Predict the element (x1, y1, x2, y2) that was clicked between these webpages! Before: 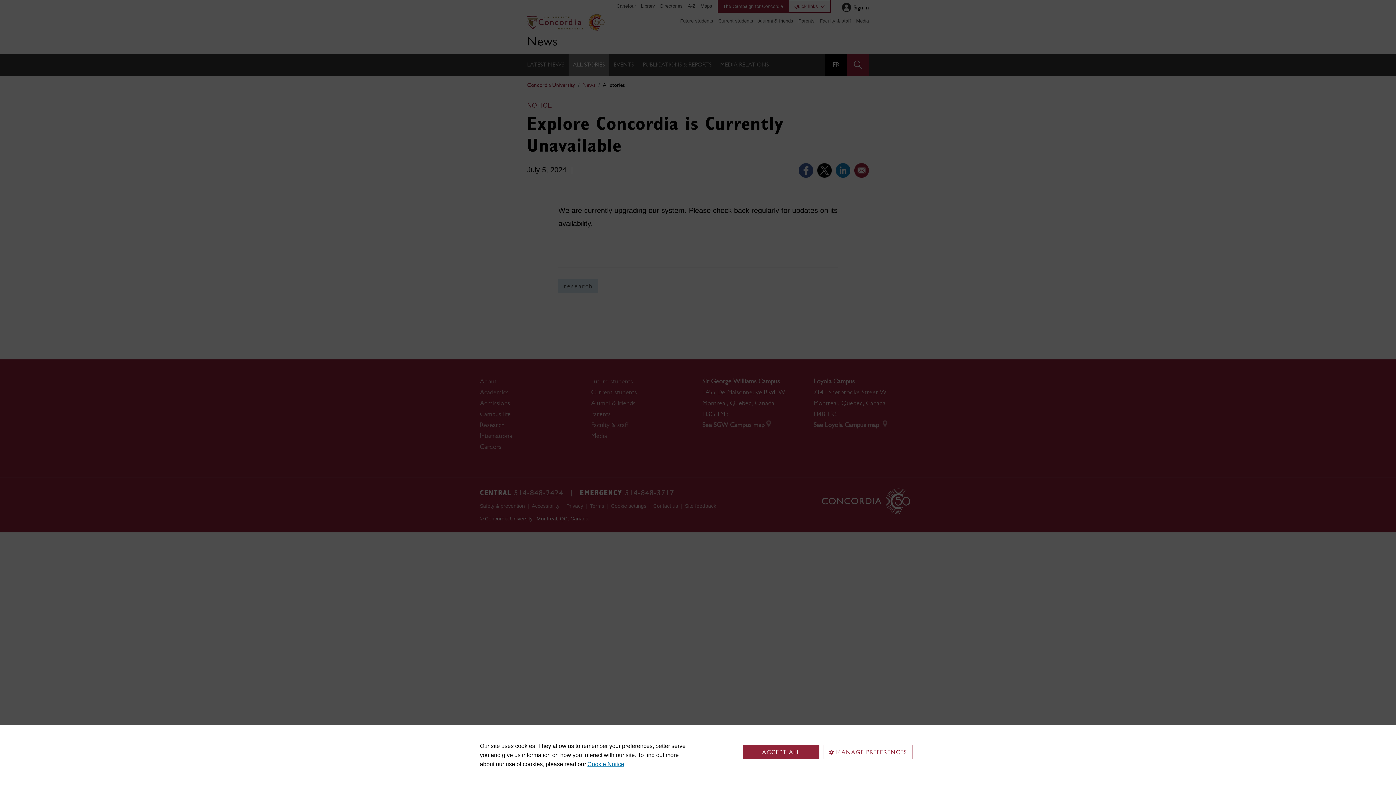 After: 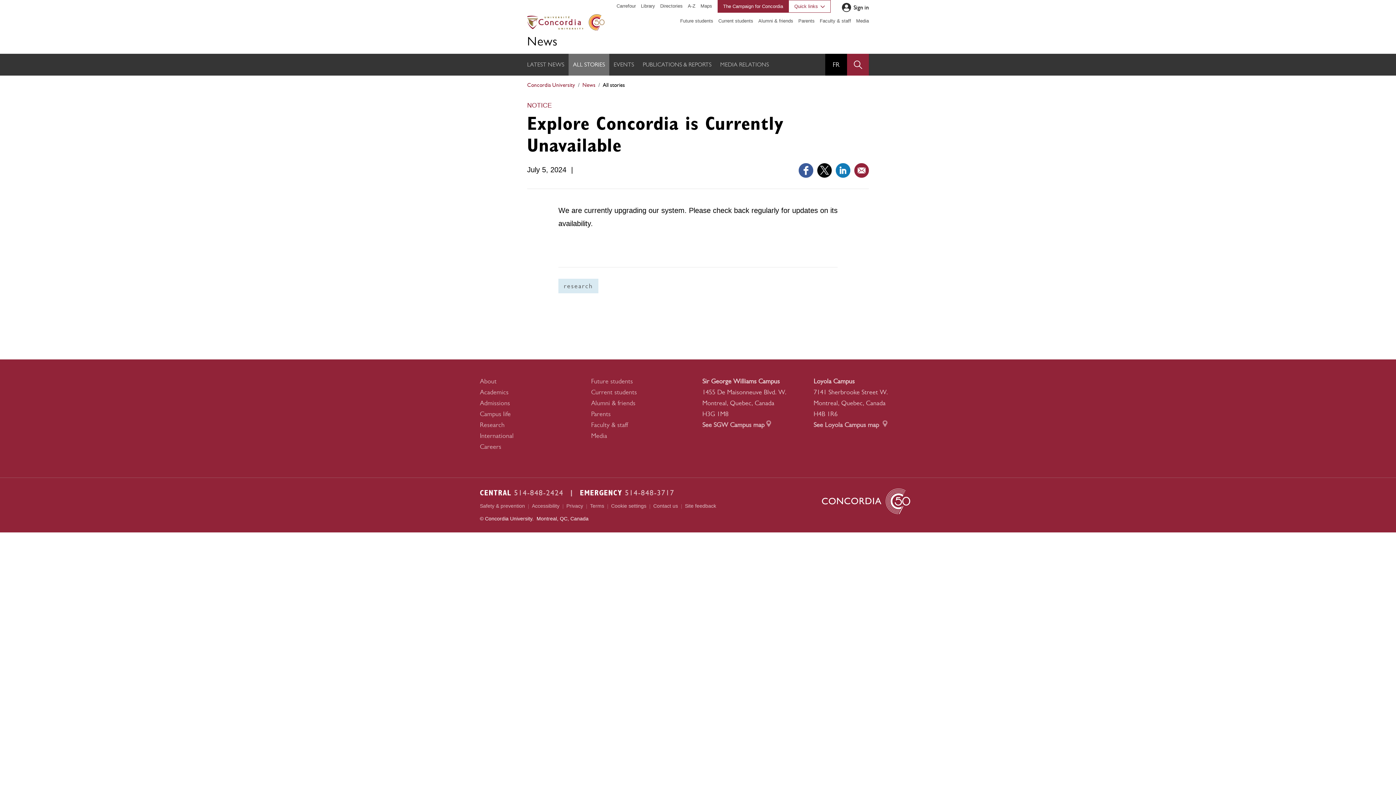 Action: label: ACCEPT ALL bbox: (743, 745, 819, 759)